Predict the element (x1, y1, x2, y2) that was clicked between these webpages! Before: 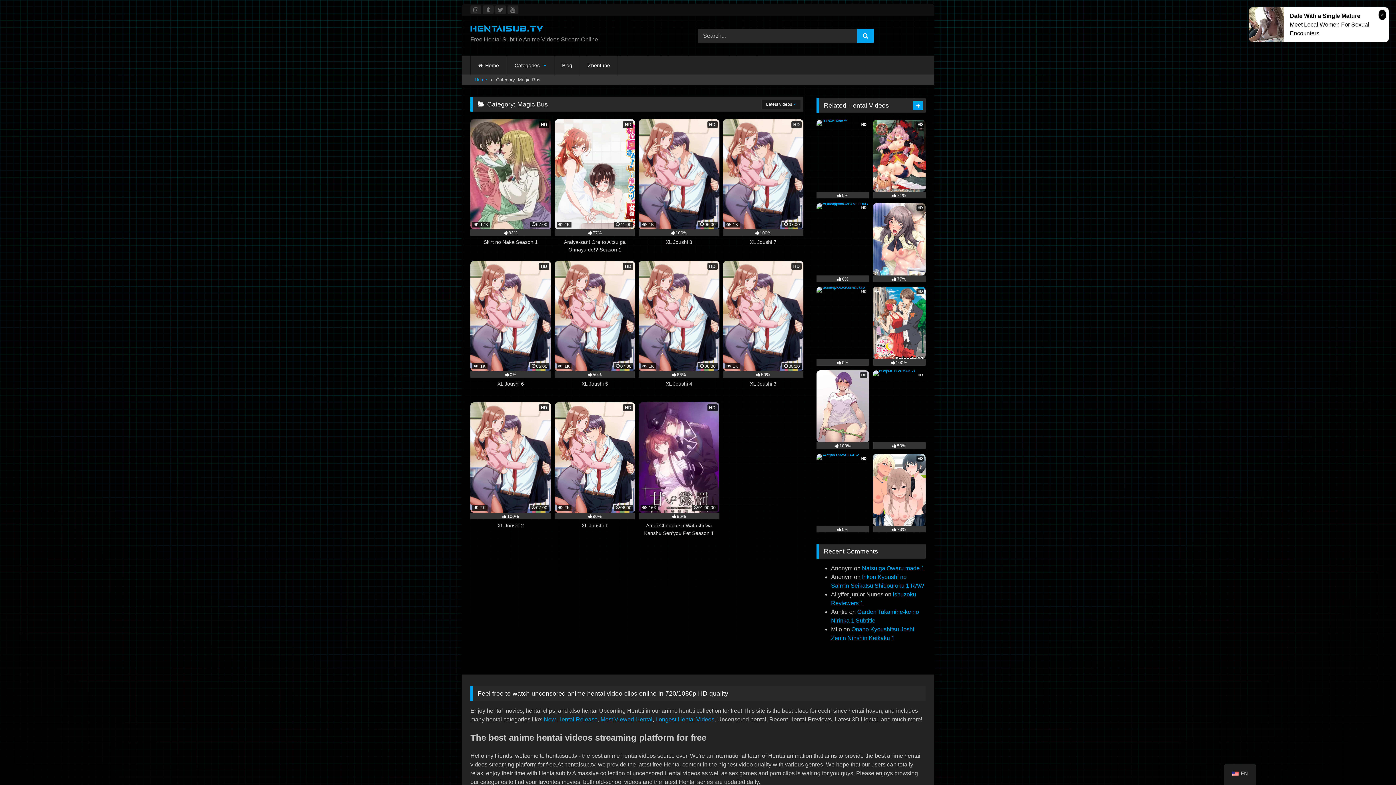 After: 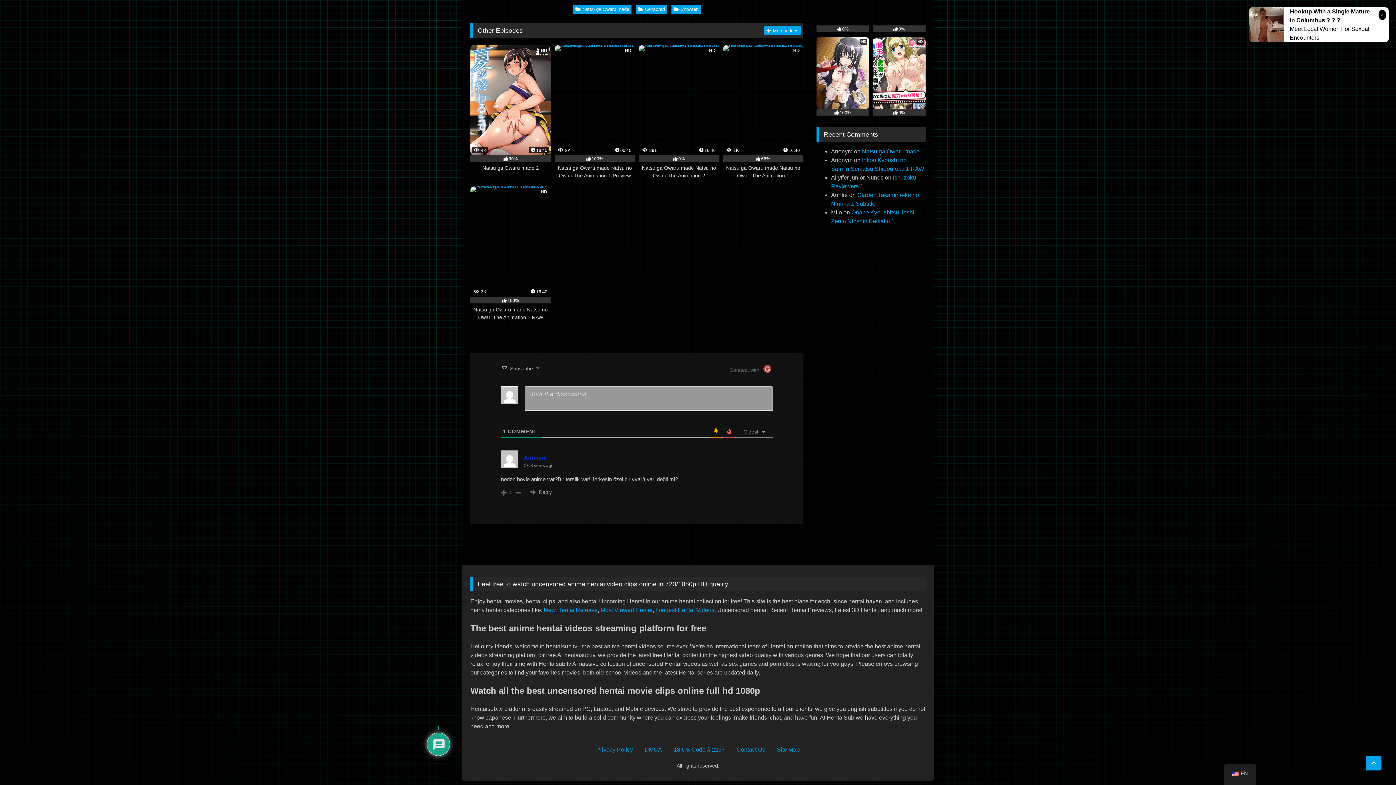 Action: label: Natsu ga Owaru made 1 bbox: (862, 565, 924, 571)